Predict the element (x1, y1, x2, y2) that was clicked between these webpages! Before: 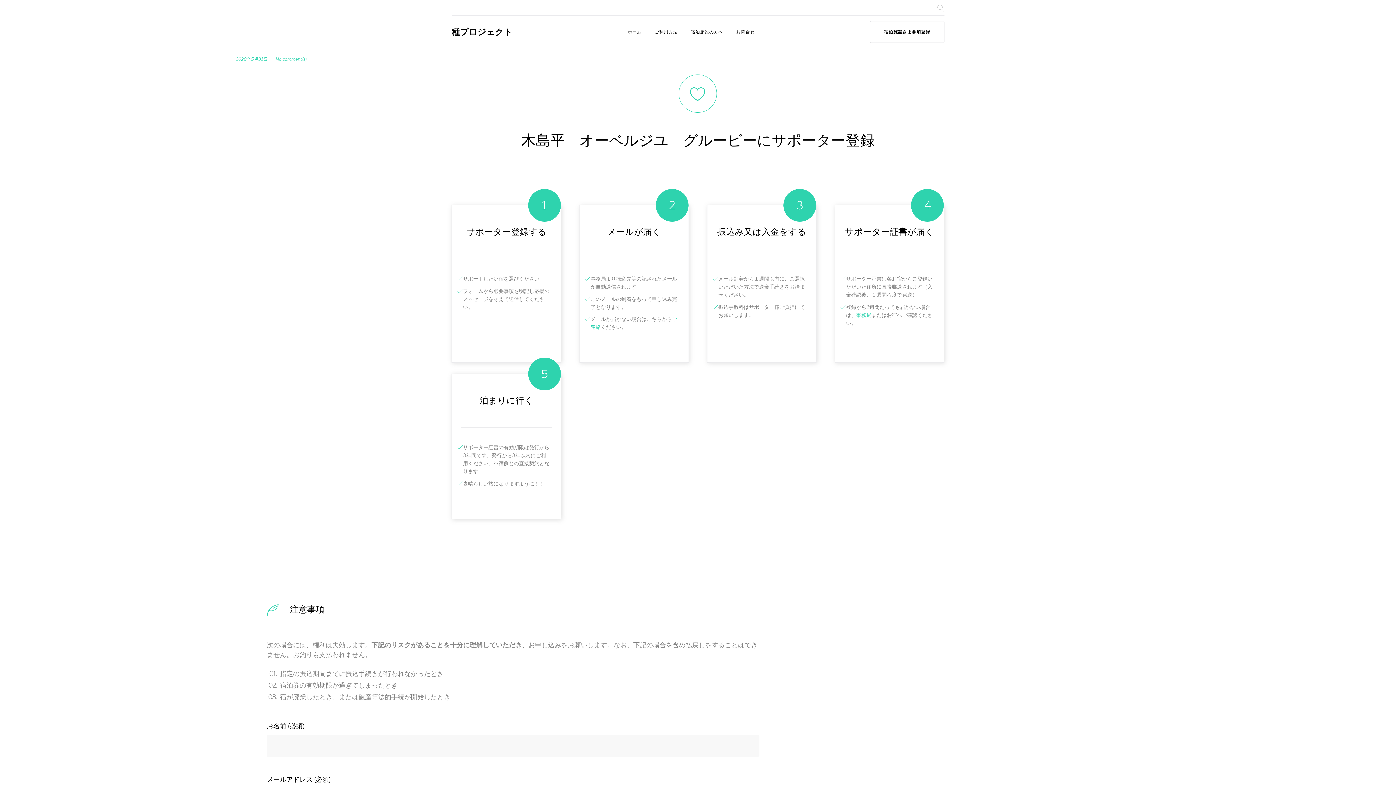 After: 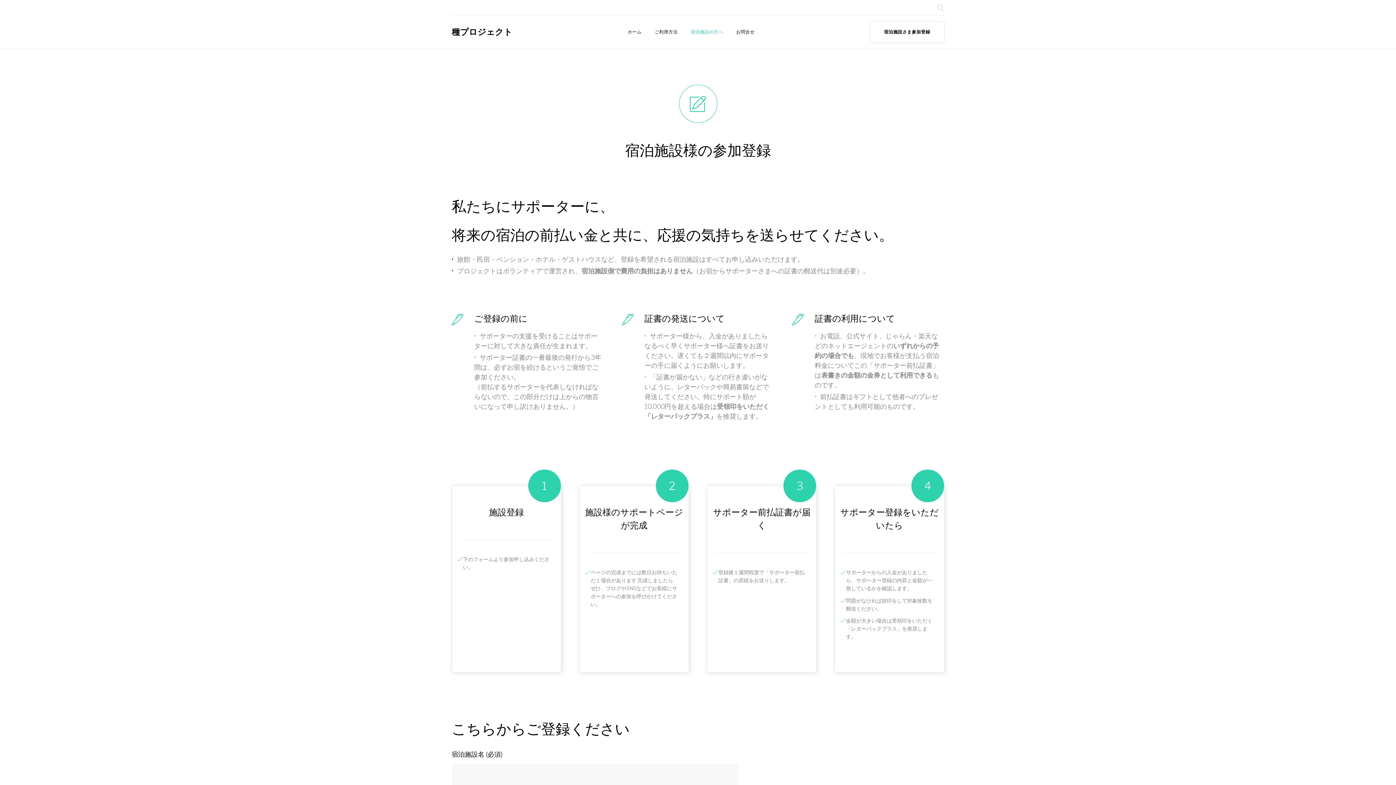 Action: bbox: (691, 26, 723, 37) label: 宿泊施設の方へ